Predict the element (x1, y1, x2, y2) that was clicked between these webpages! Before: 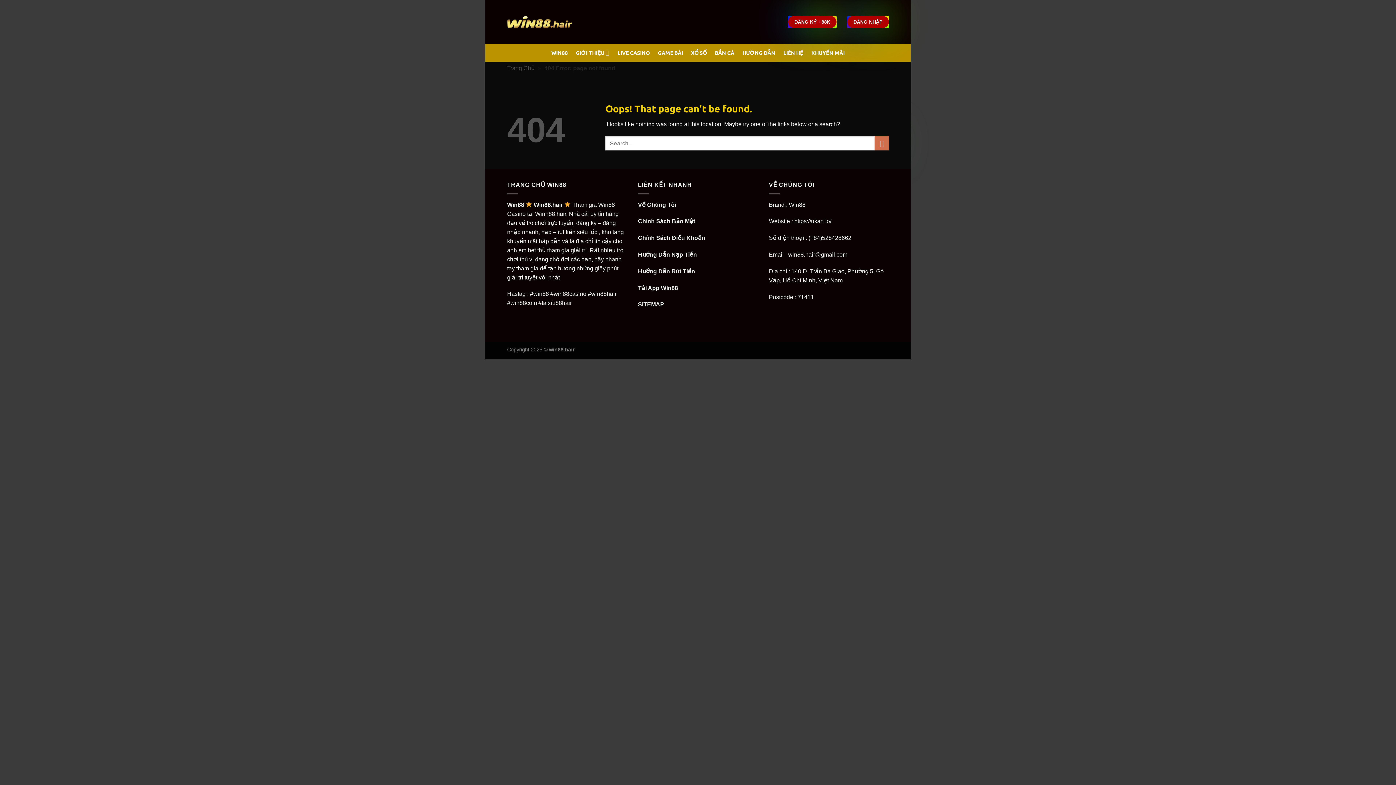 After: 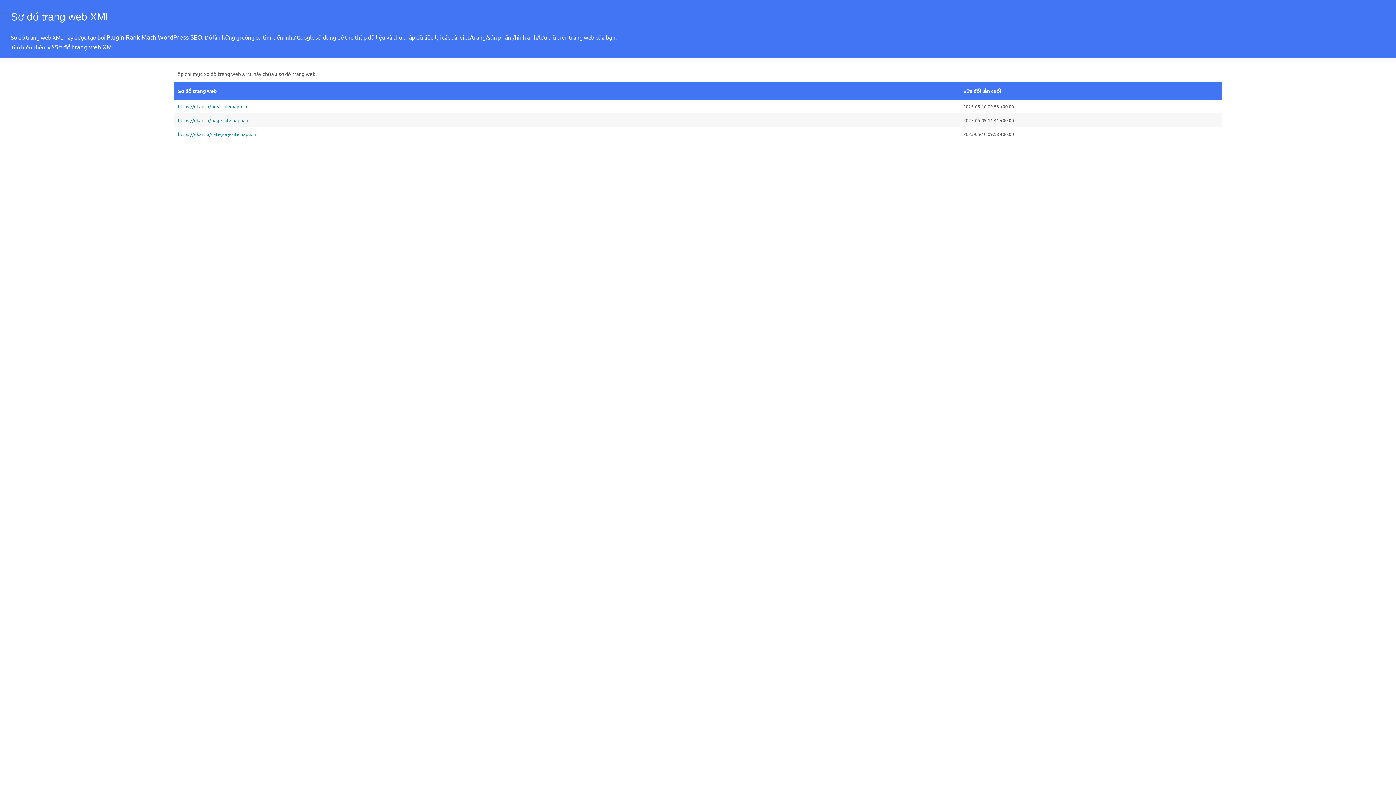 Action: label: SITEMAP bbox: (638, 301, 664, 307)